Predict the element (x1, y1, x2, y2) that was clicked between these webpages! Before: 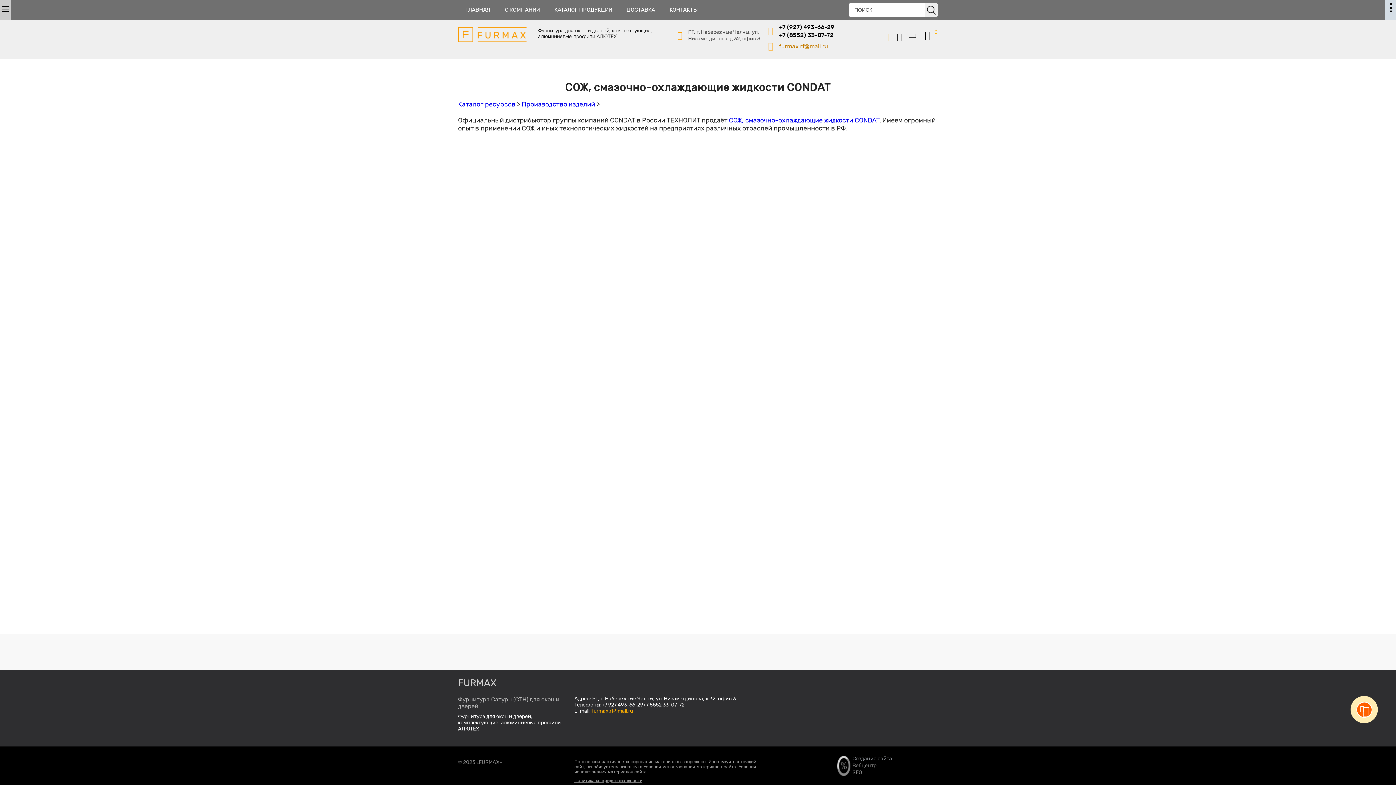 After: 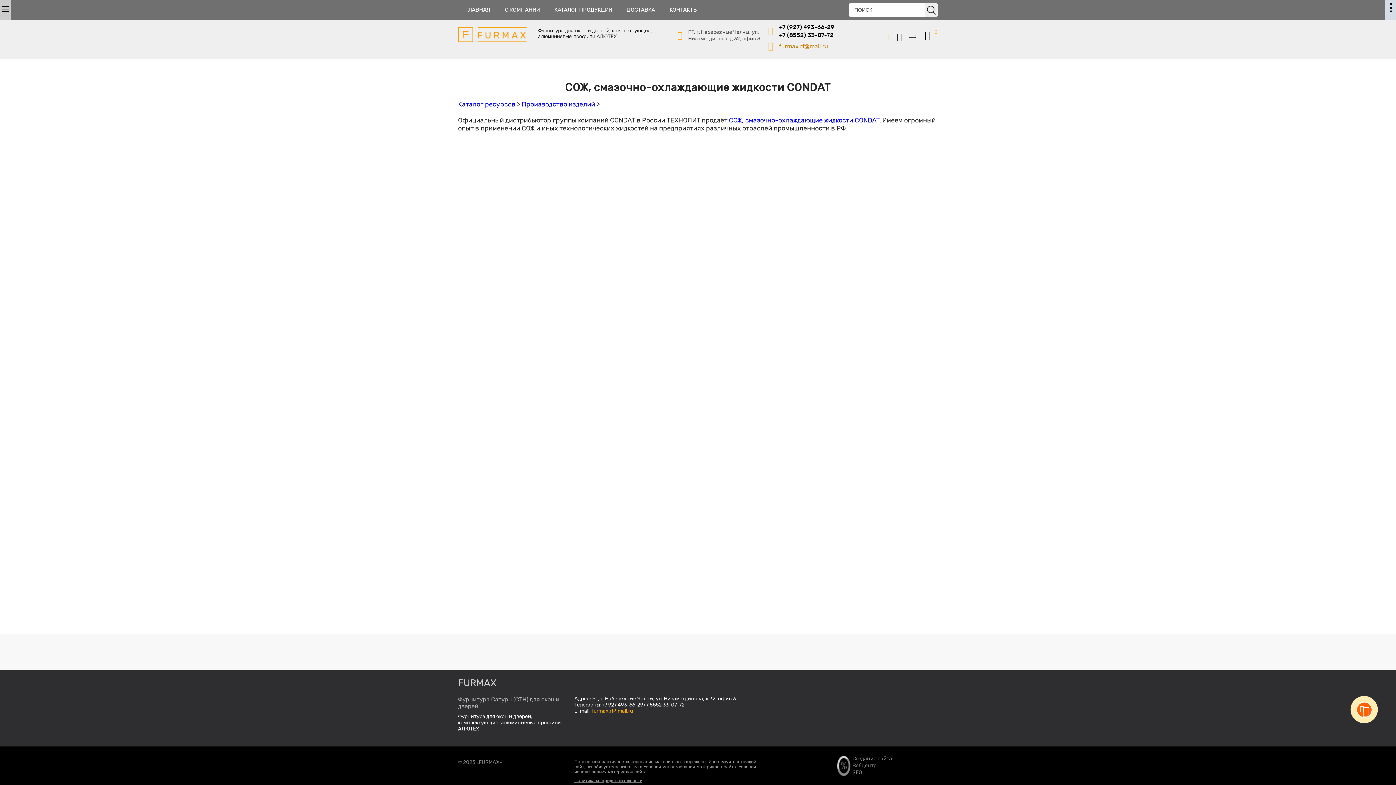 Action: bbox: (884, 31, 889, 41)